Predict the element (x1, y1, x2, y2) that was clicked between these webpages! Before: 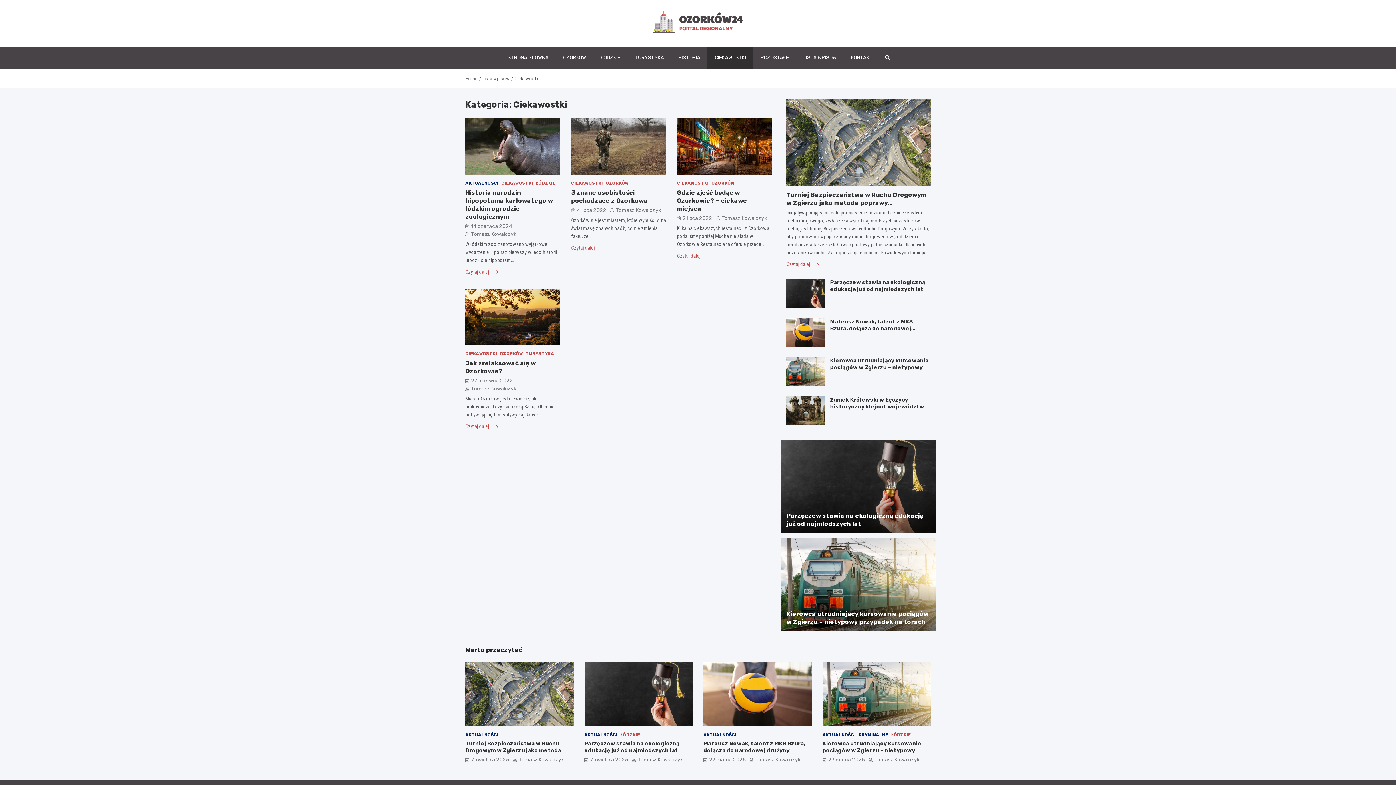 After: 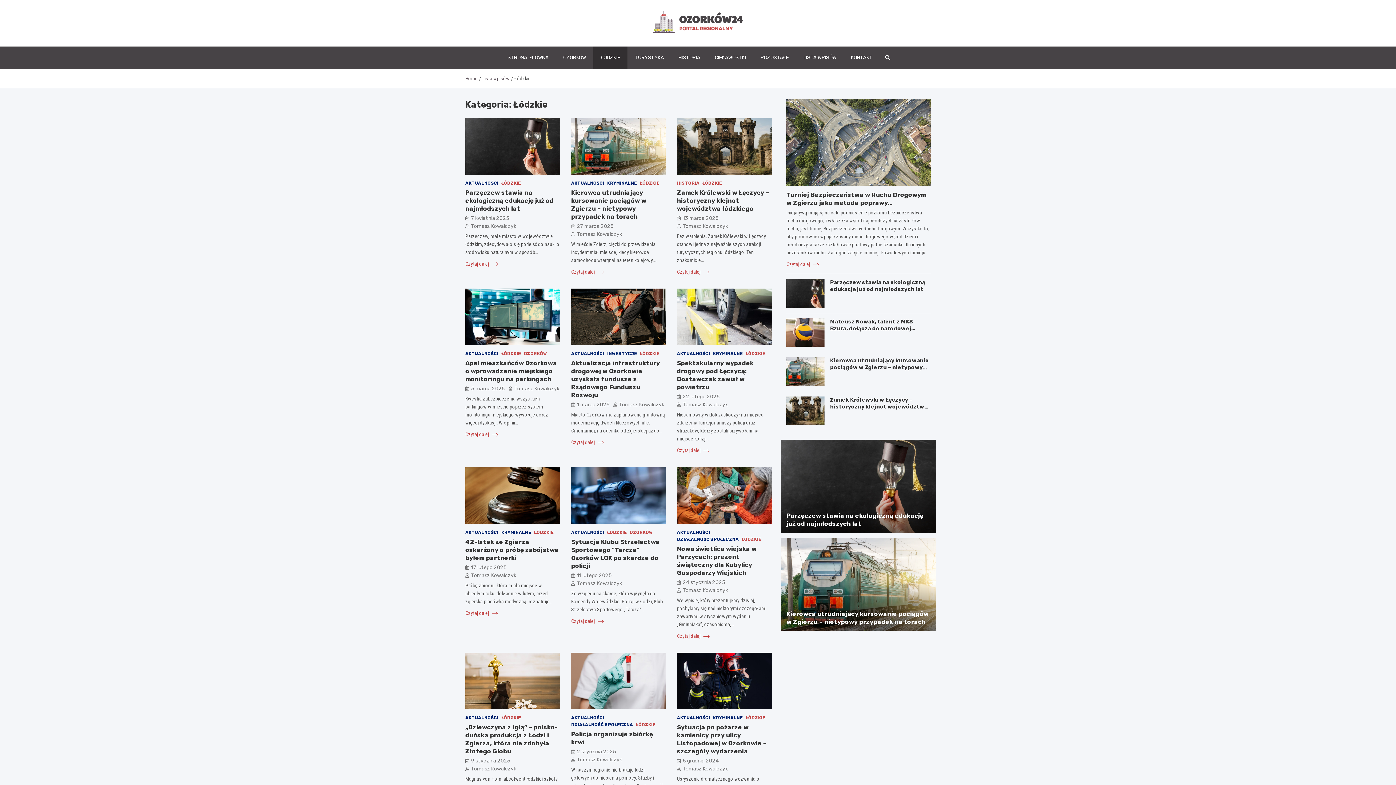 Action: label: ŁÓDZKIE bbox: (536, 179, 555, 186)